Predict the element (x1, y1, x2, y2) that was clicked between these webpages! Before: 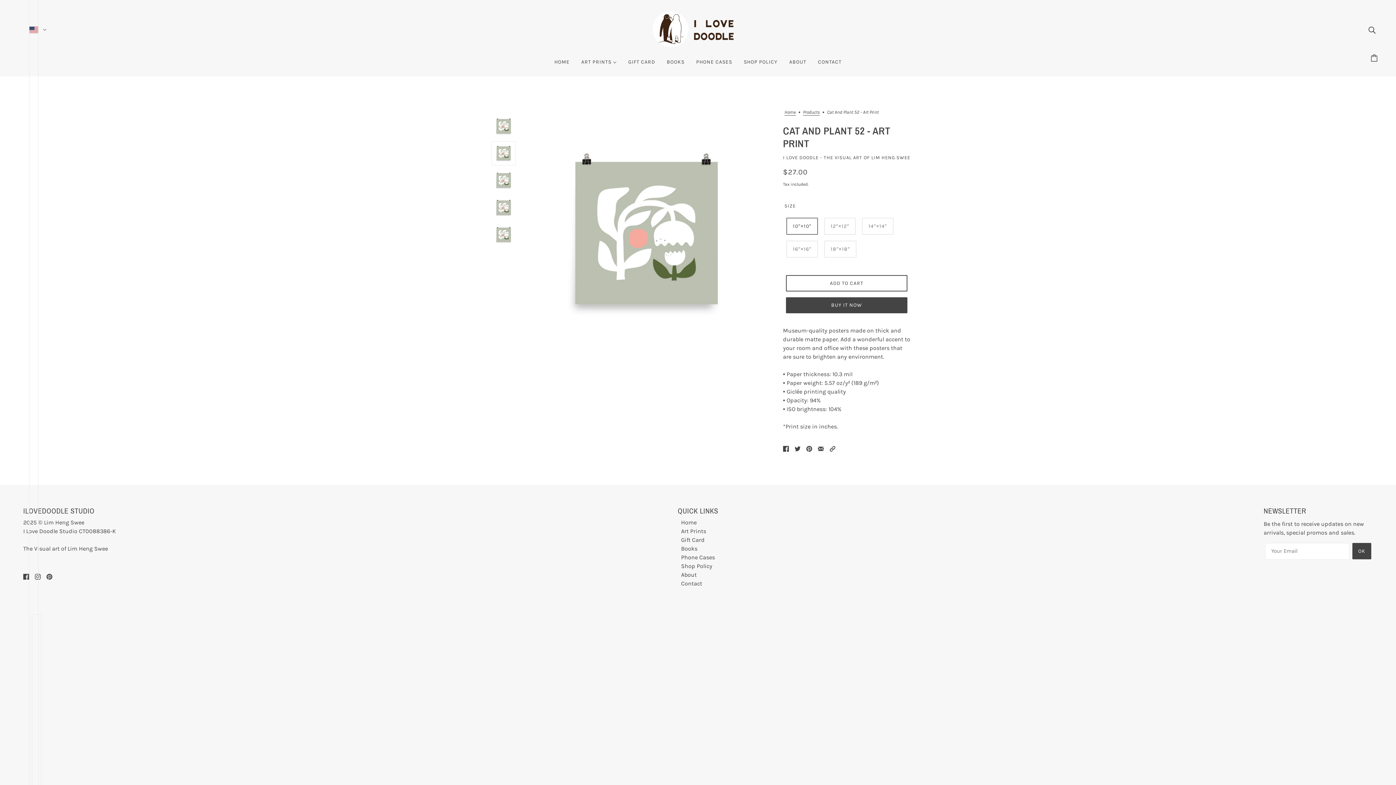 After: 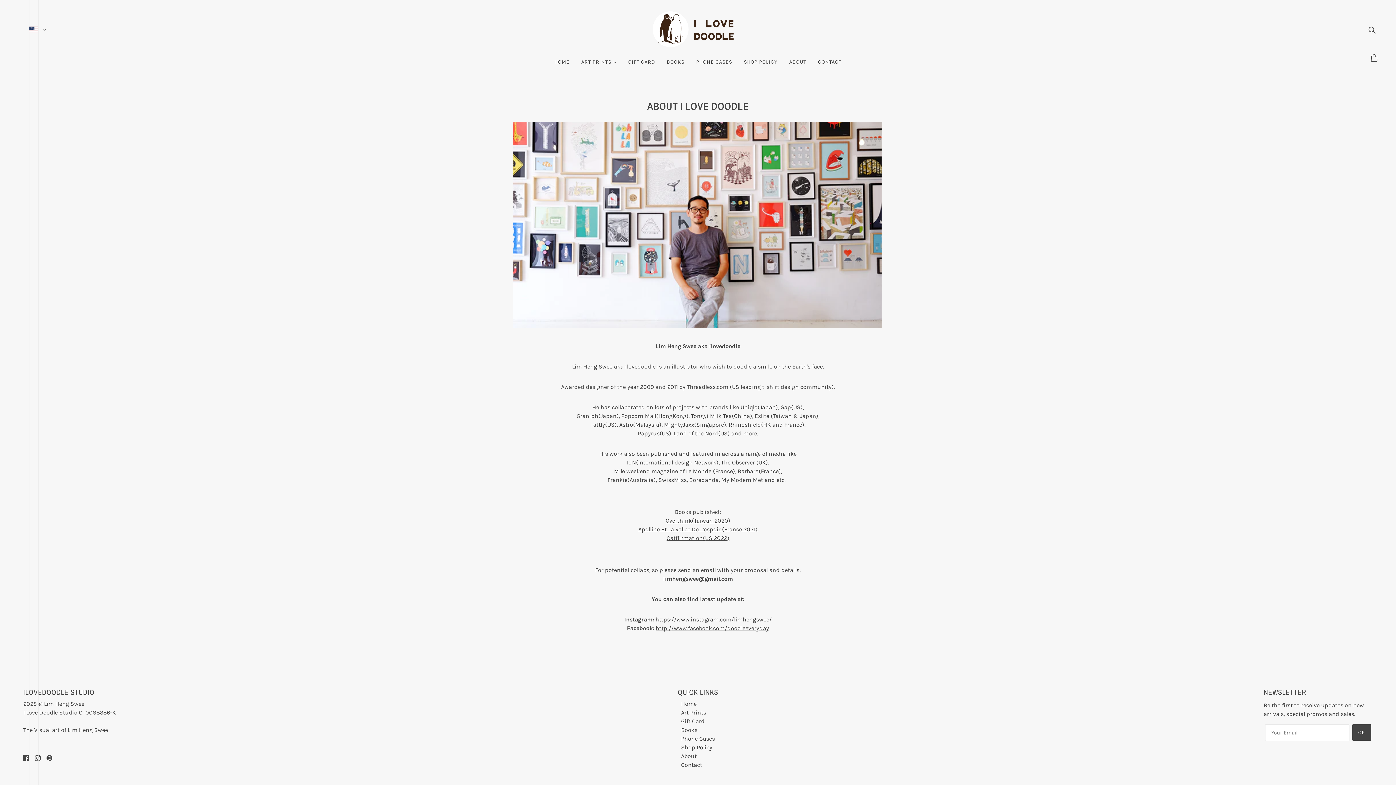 Action: label: ABOUT bbox: (783, 53, 812, 76)